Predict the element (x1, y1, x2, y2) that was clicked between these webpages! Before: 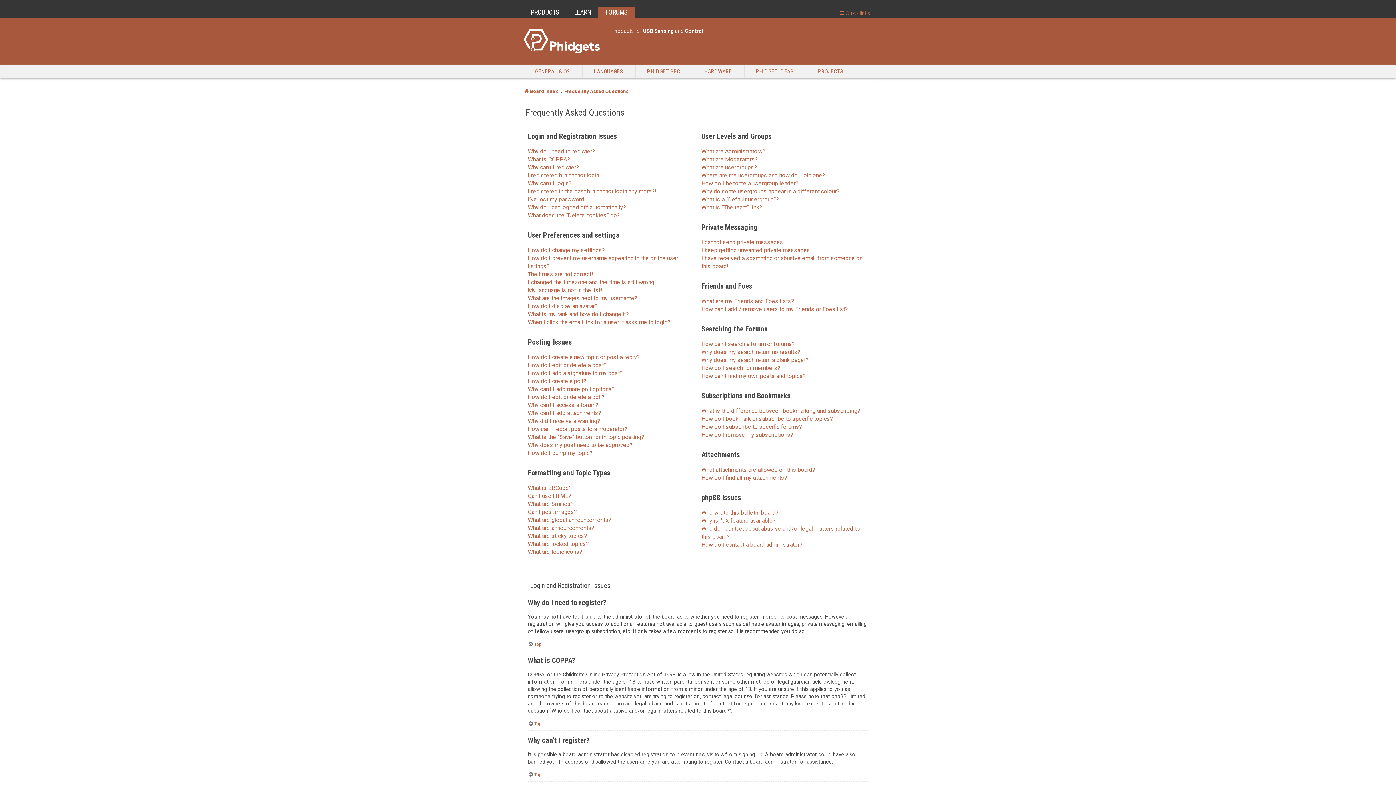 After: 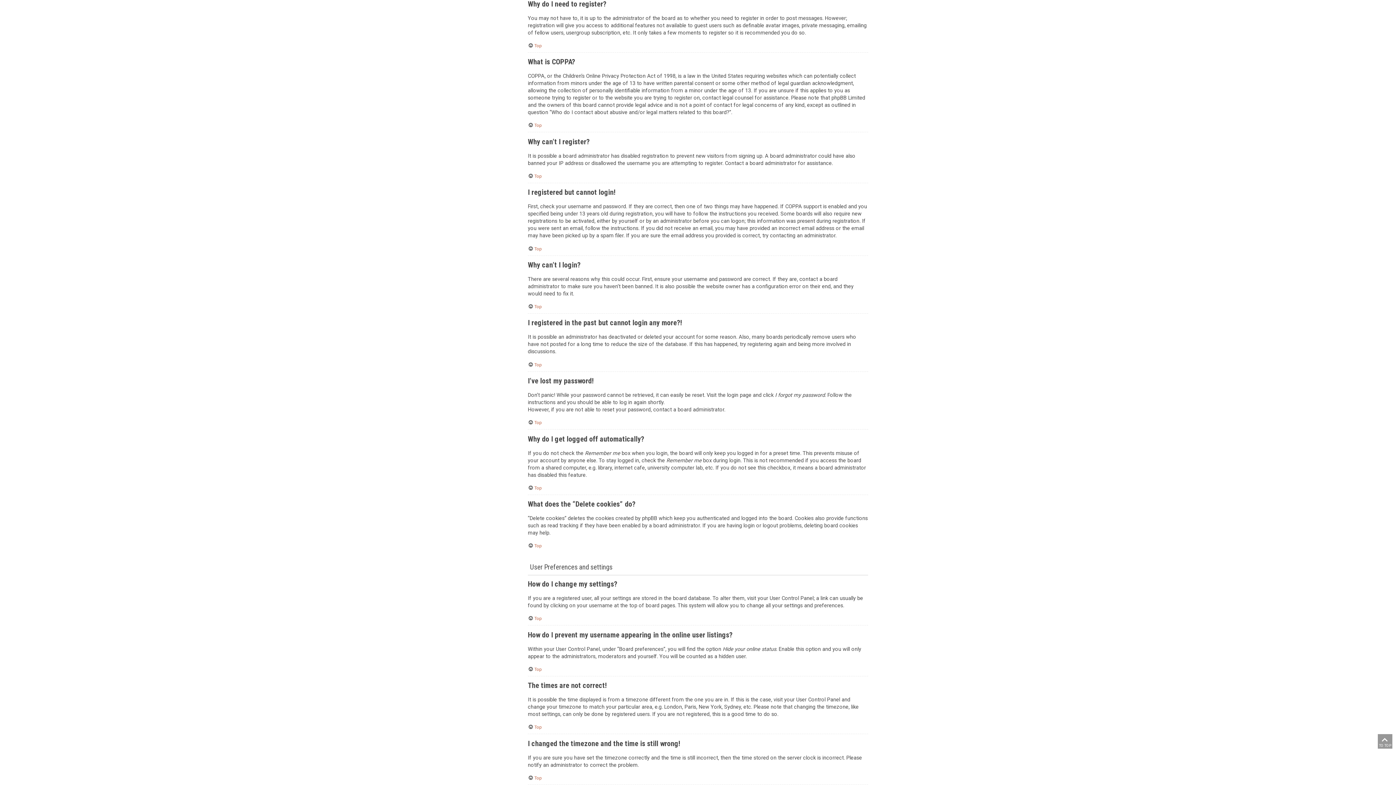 Action: label: Why do I need to register? bbox: (528, 147, 595, 155)